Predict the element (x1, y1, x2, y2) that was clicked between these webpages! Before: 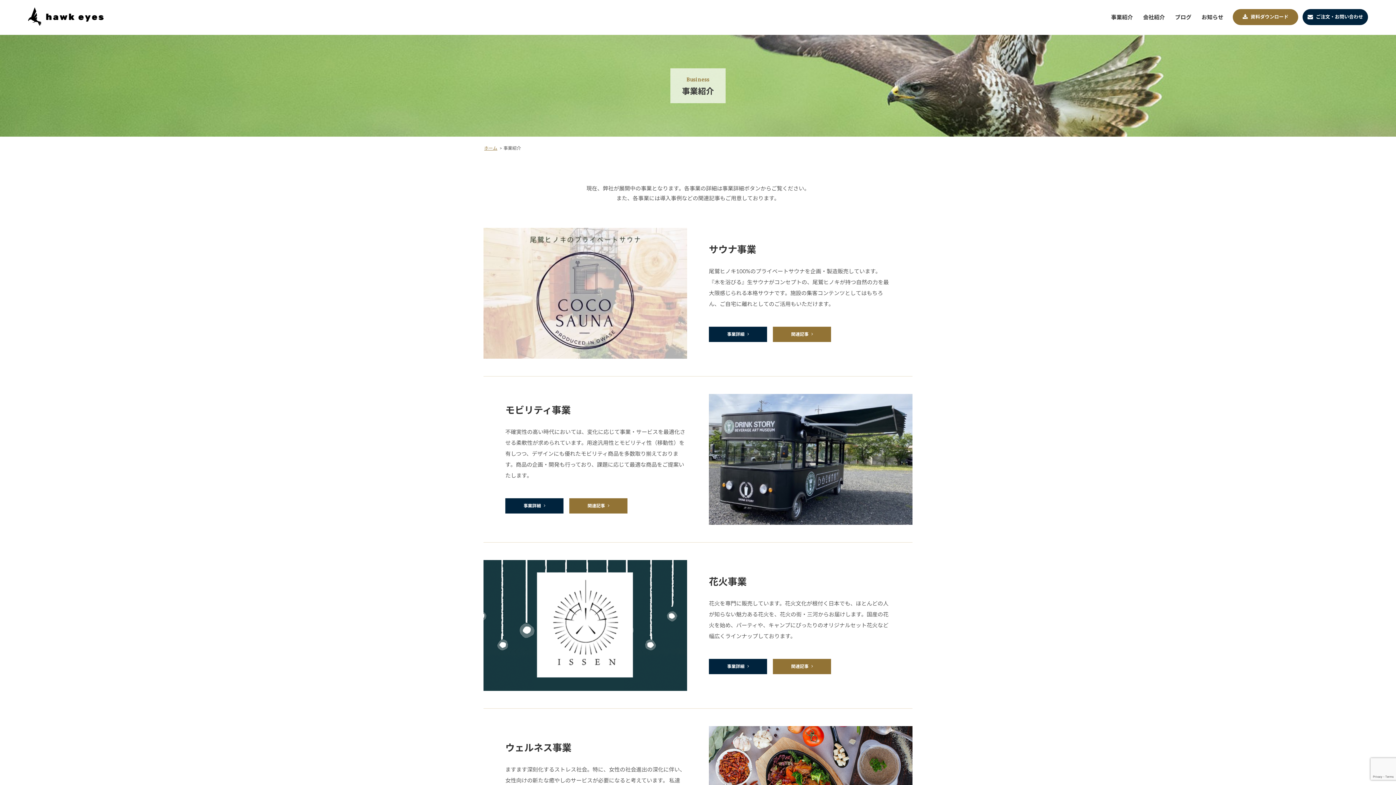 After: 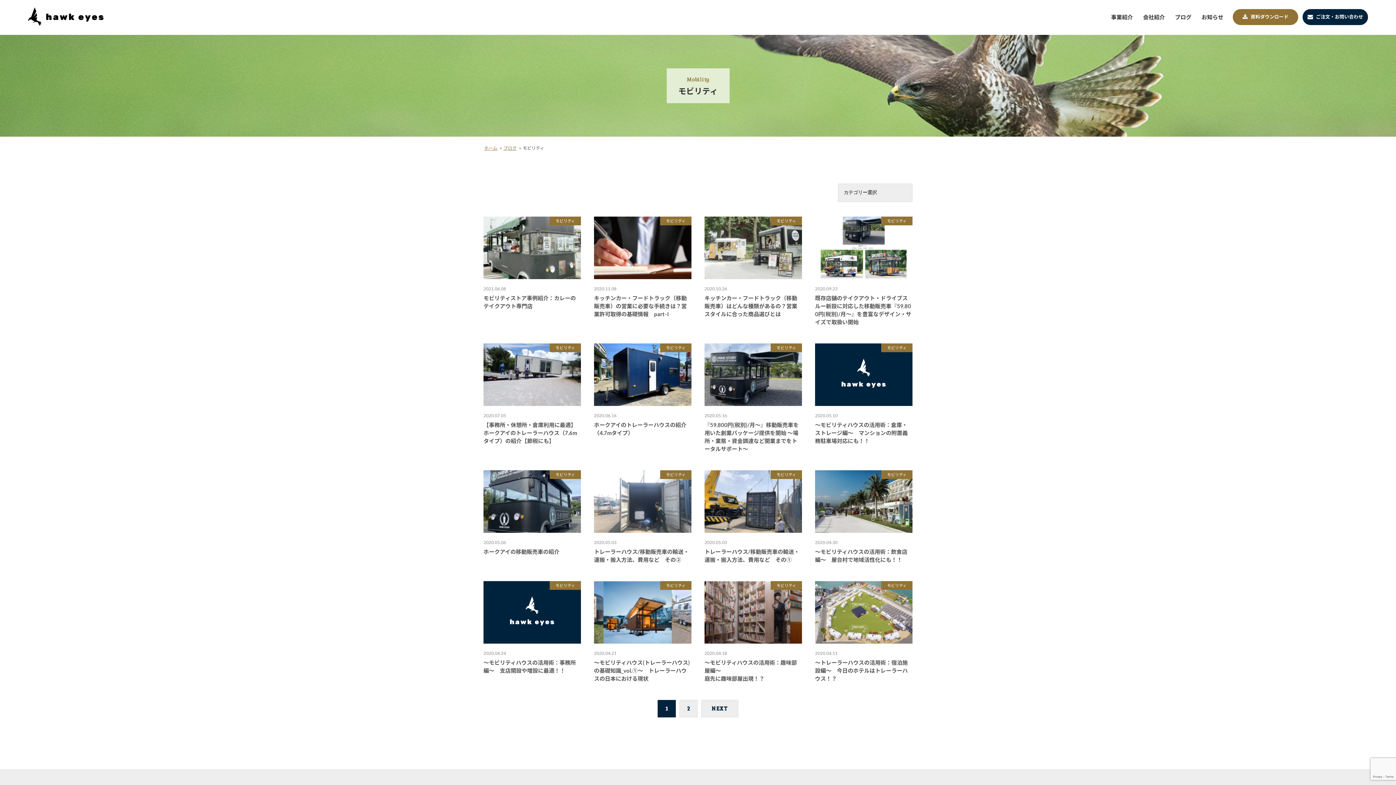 Action: label: 関連記事 bbox: (569, 498, 627, 513)